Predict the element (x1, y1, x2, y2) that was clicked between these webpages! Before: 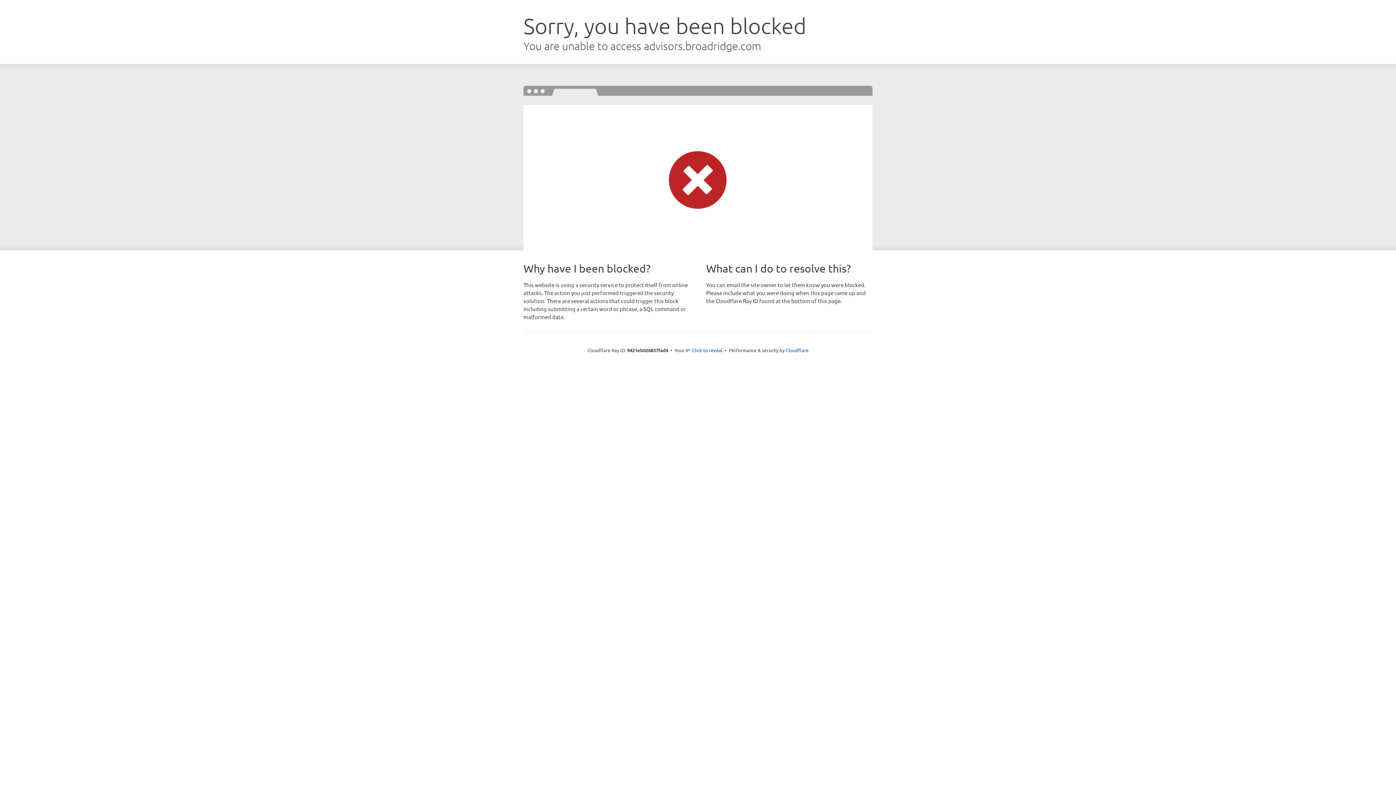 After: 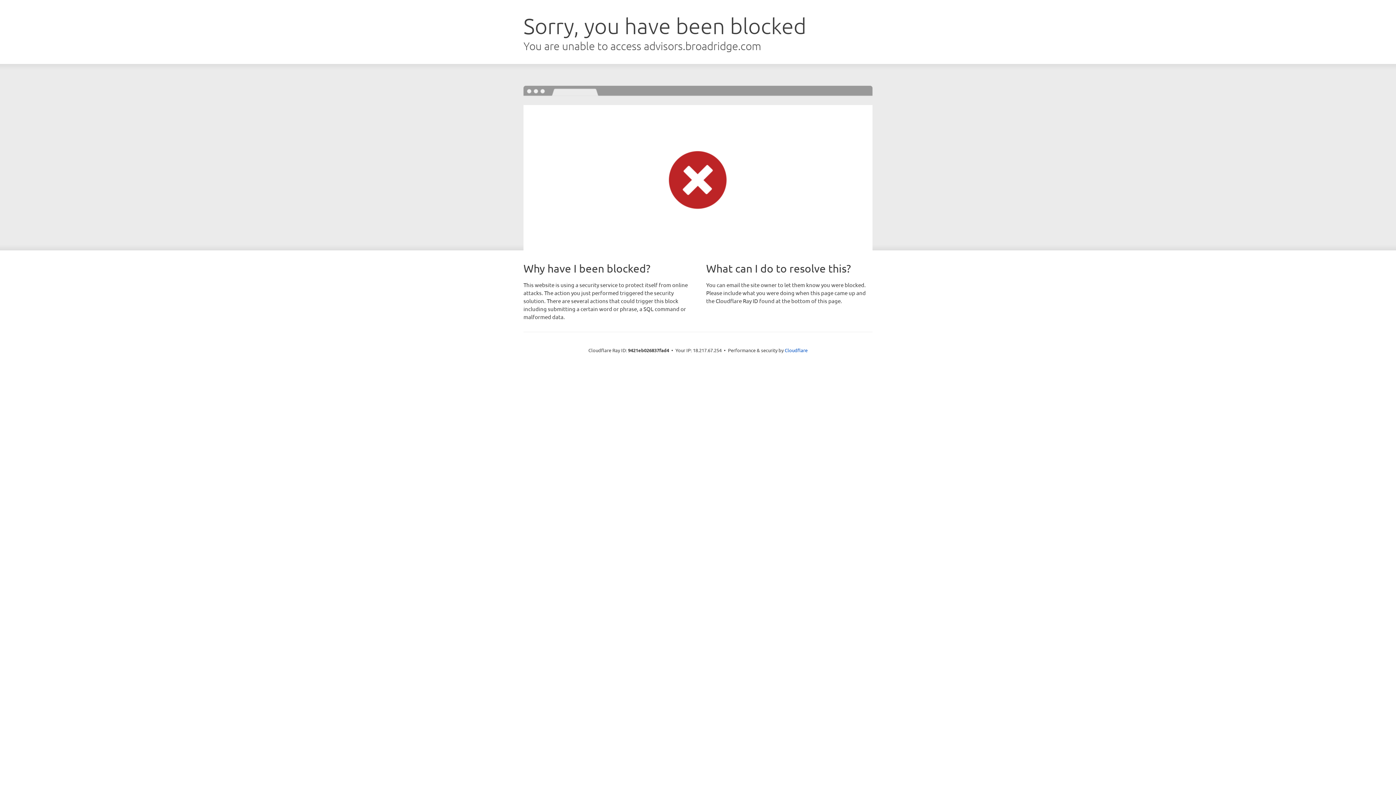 Action: bbox: (692, 346, 722, 353) label: Click to reveal